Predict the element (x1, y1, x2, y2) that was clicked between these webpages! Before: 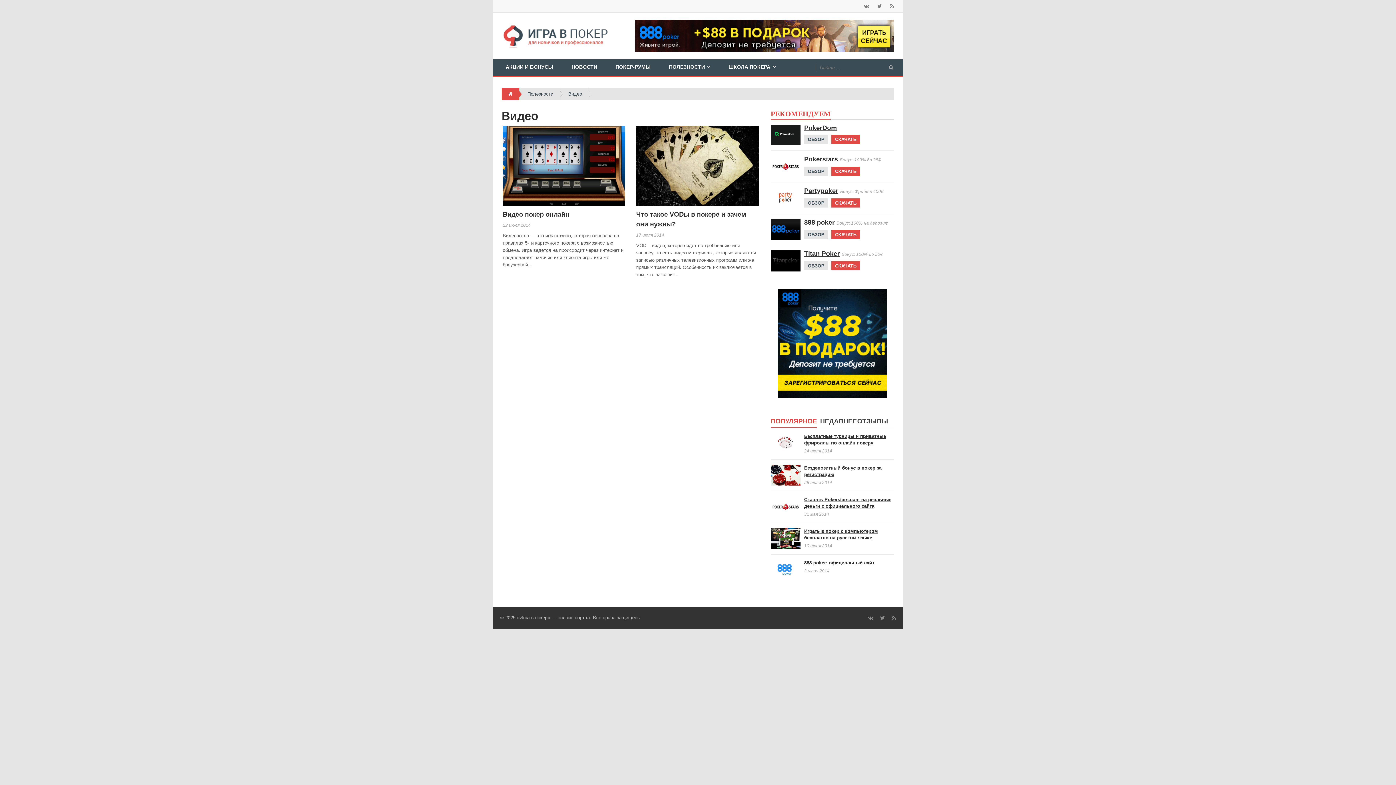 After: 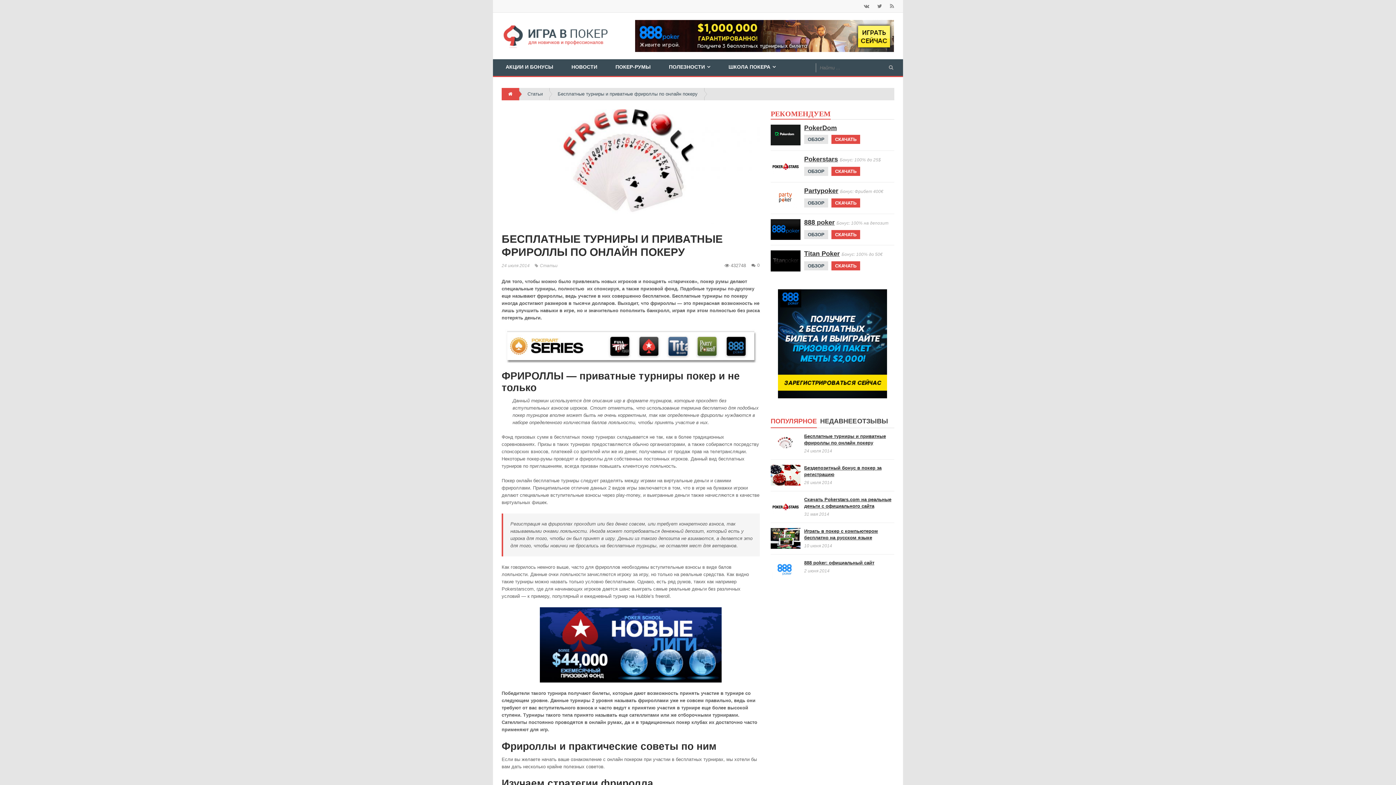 Action: bbox: (770, 433, 800, 454)